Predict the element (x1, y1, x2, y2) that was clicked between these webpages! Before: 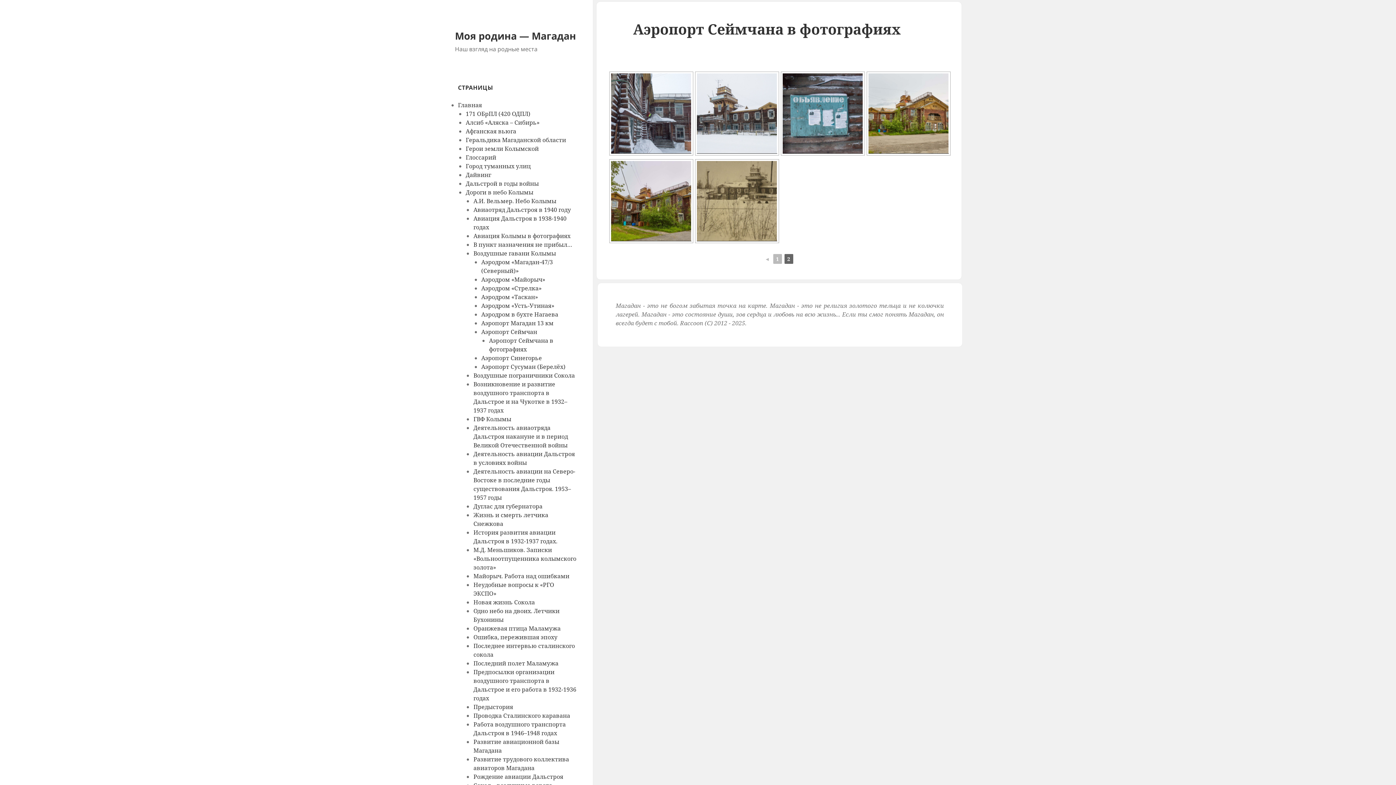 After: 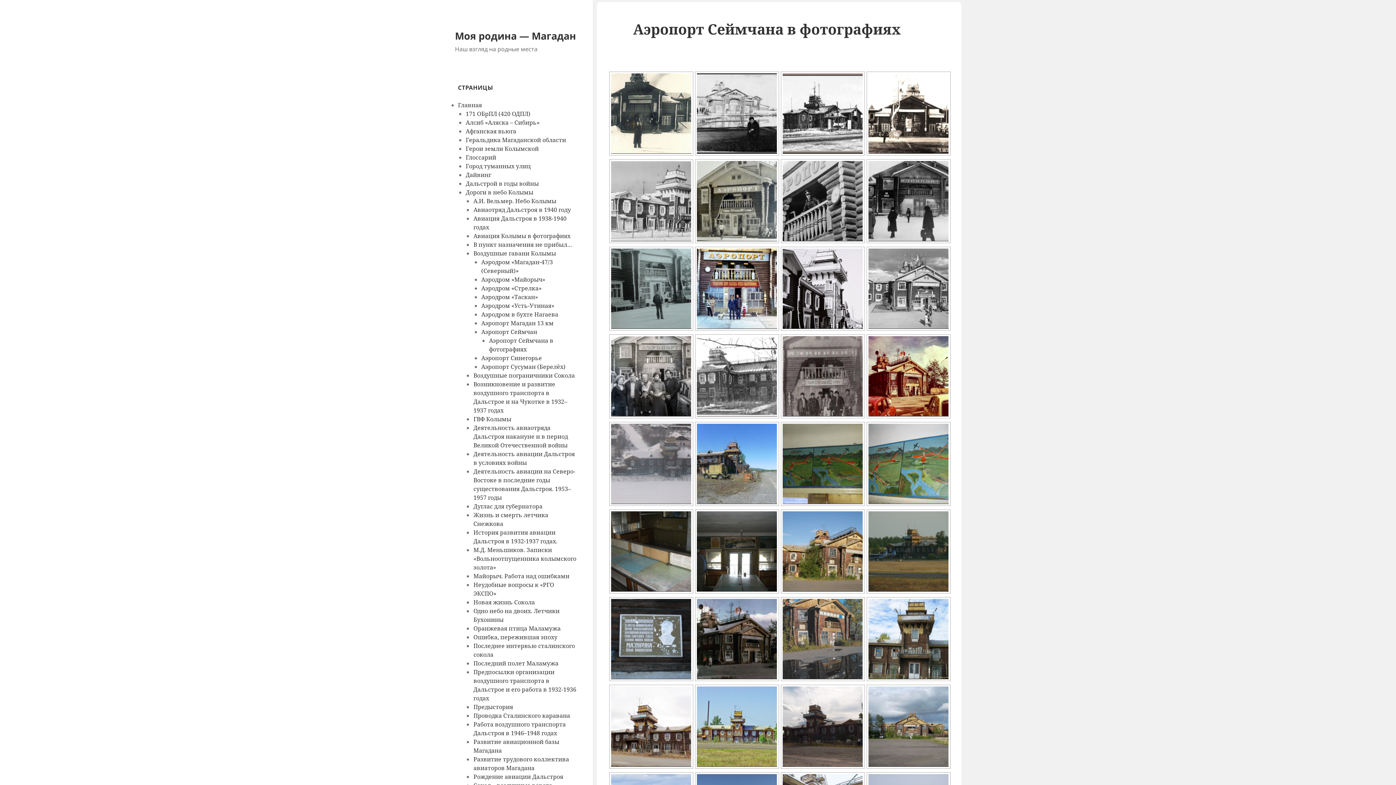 Action: label: 1 bbox: (773, 254, 782, 264)